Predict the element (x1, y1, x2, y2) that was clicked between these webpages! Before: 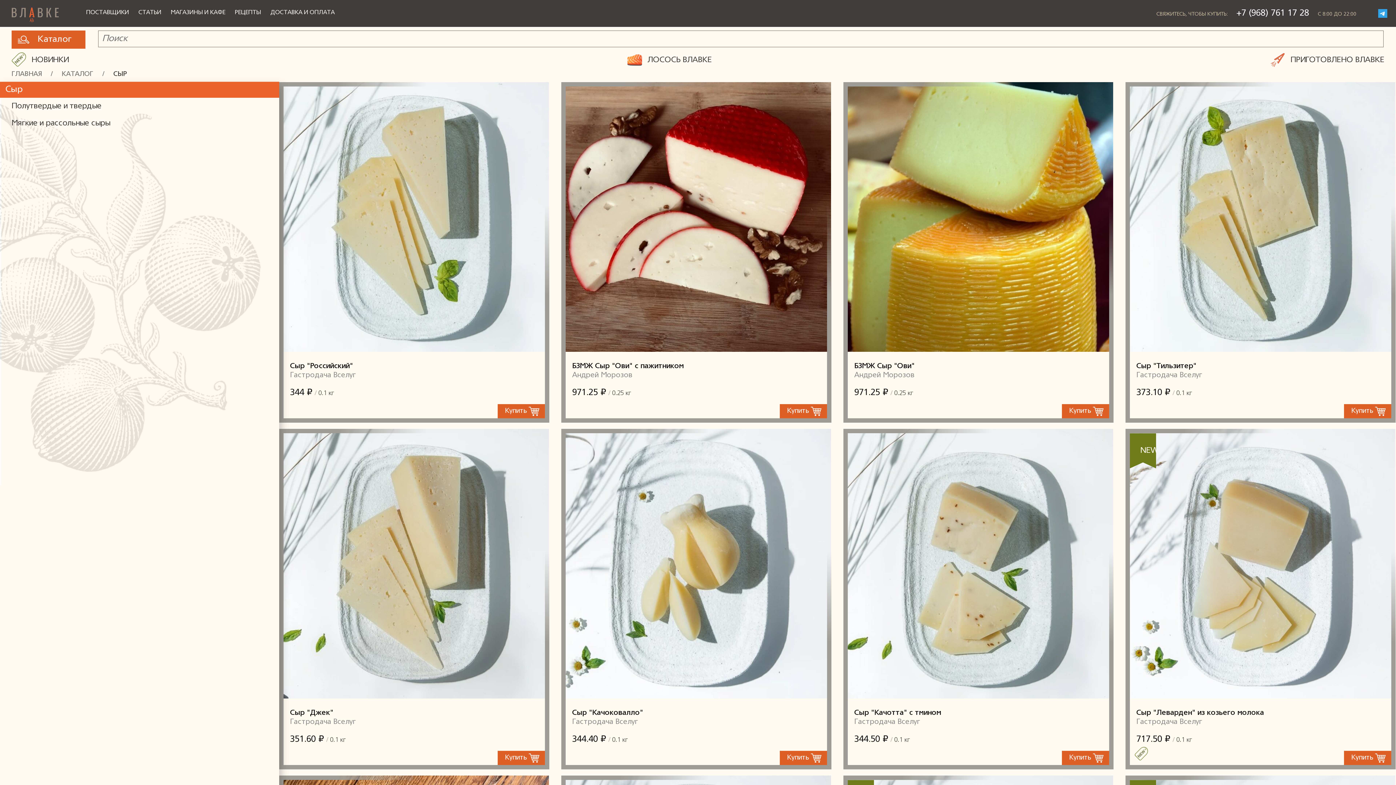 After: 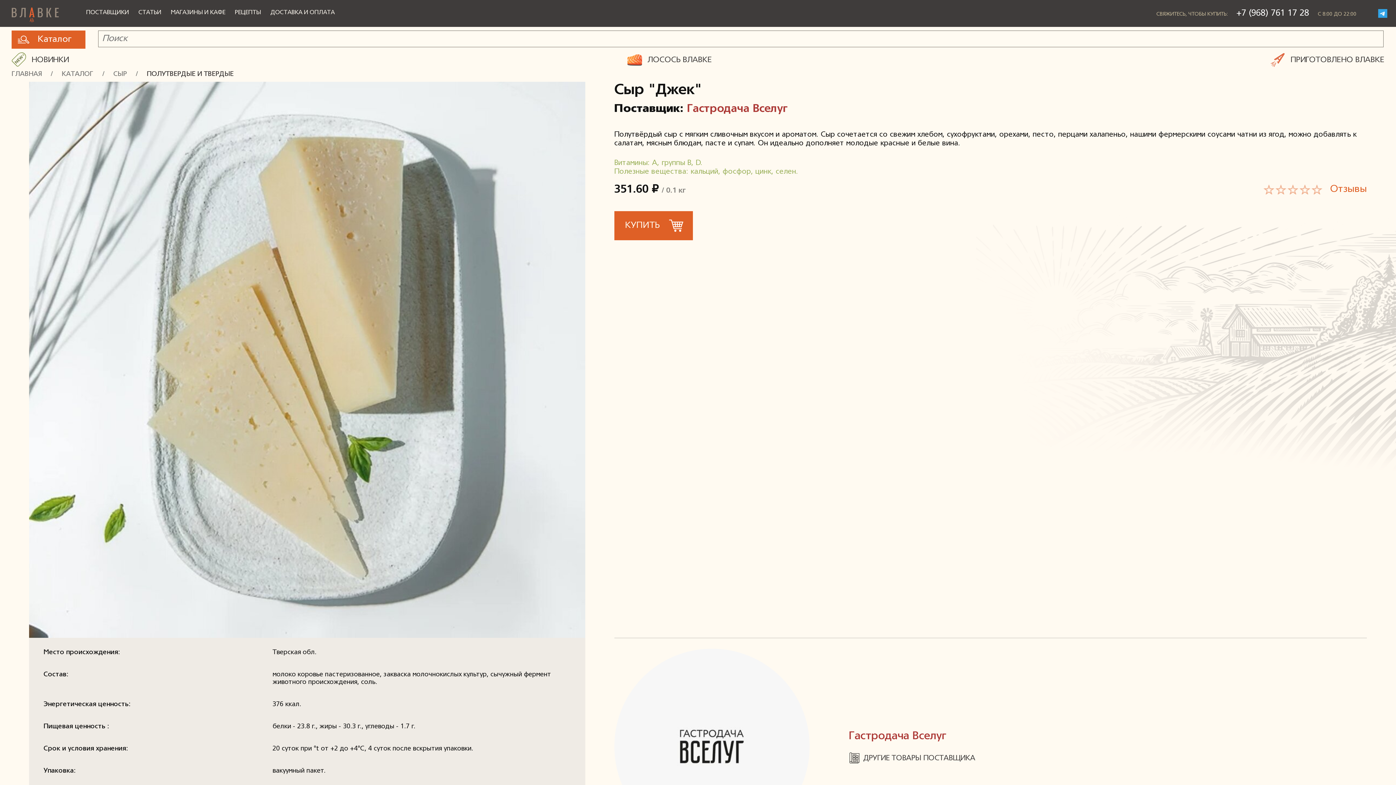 Action: label: Сыр "Джек" bbox: (279, 429, 549, 699)